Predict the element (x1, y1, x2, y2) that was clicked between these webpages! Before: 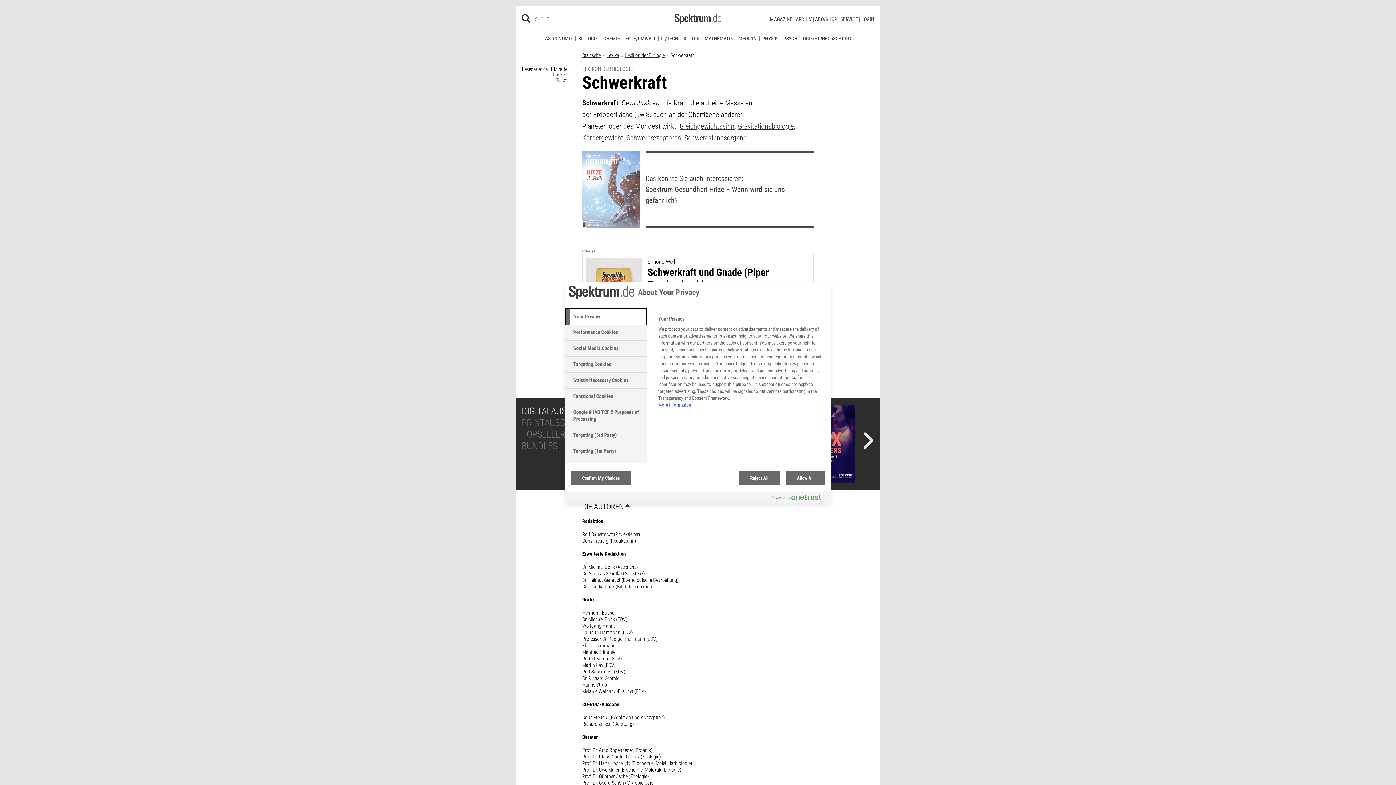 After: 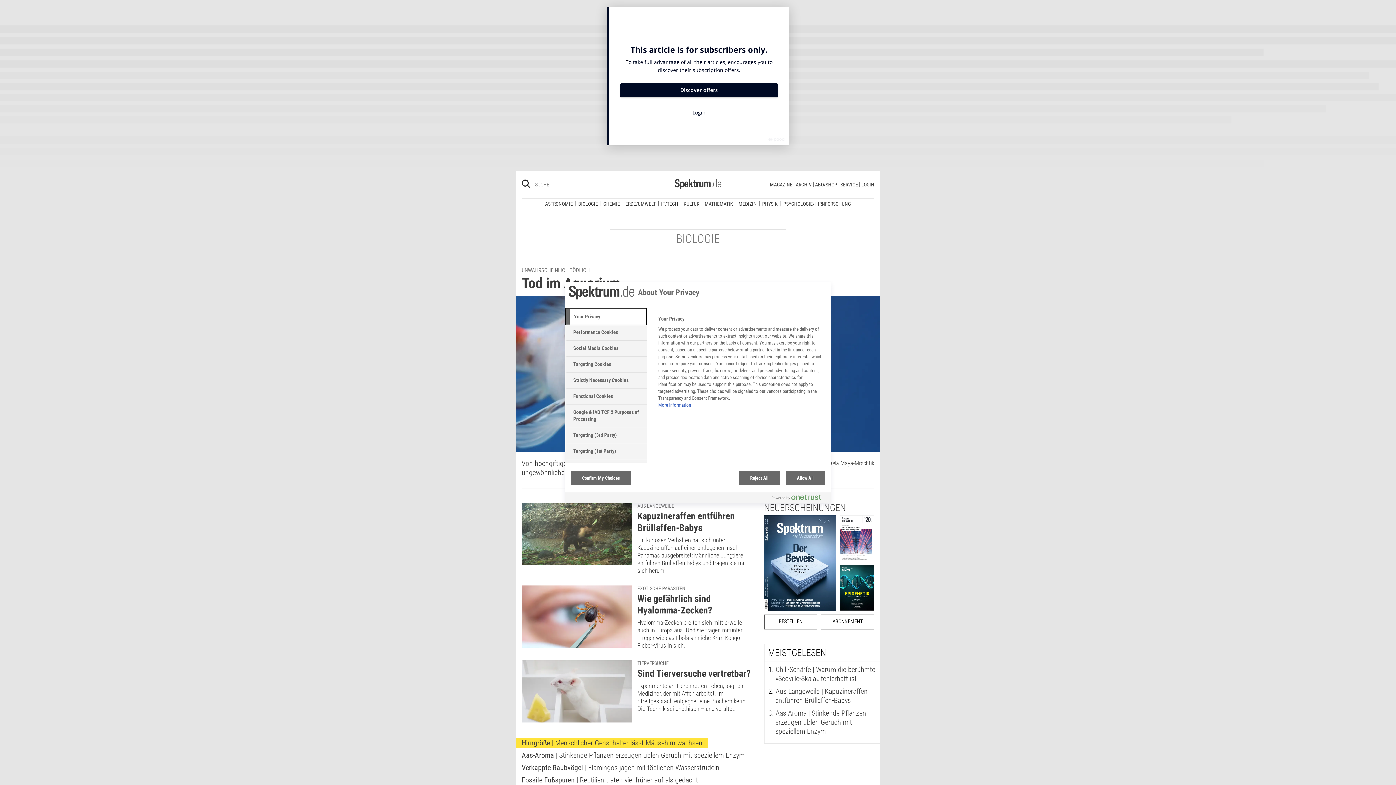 Action: bbox: (575, 30, 600, 35) label: BIOLOGIE